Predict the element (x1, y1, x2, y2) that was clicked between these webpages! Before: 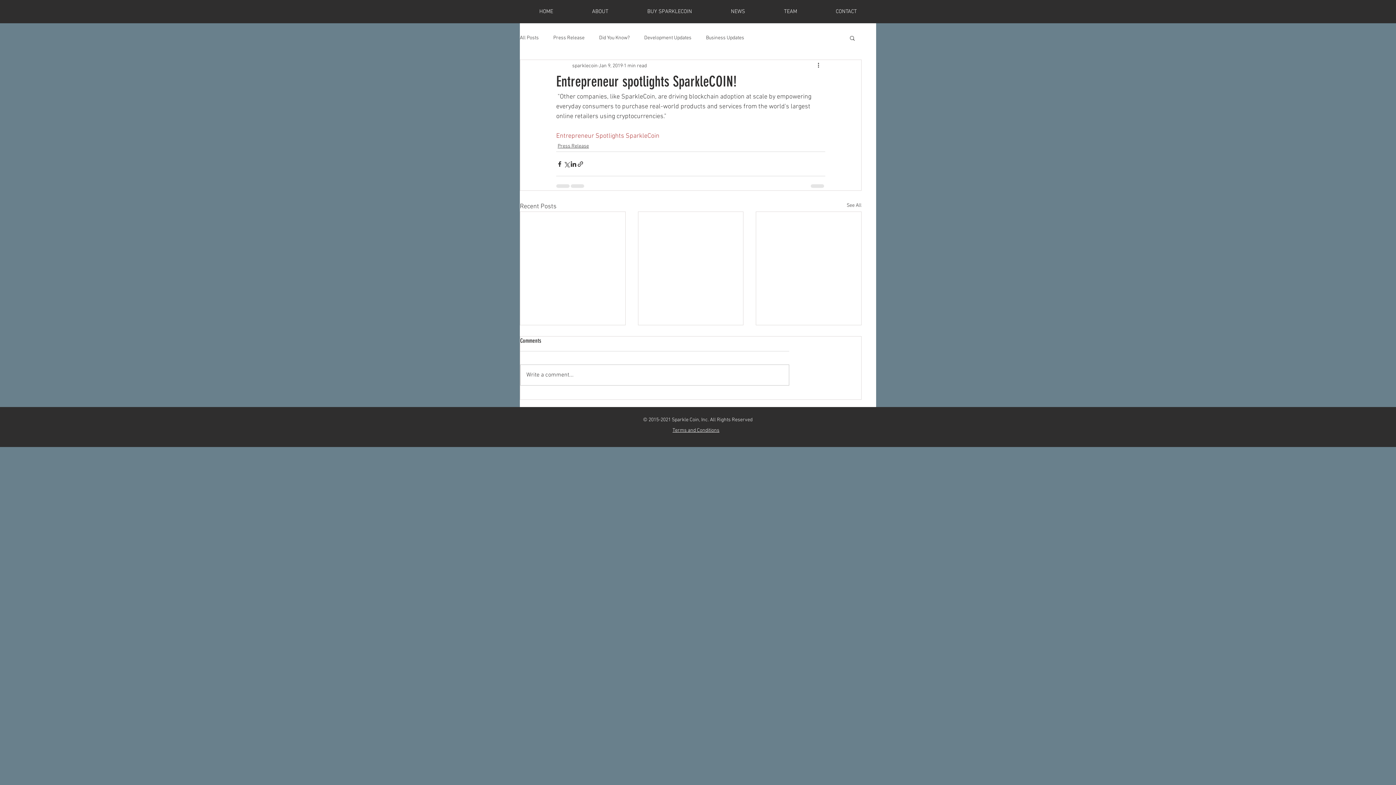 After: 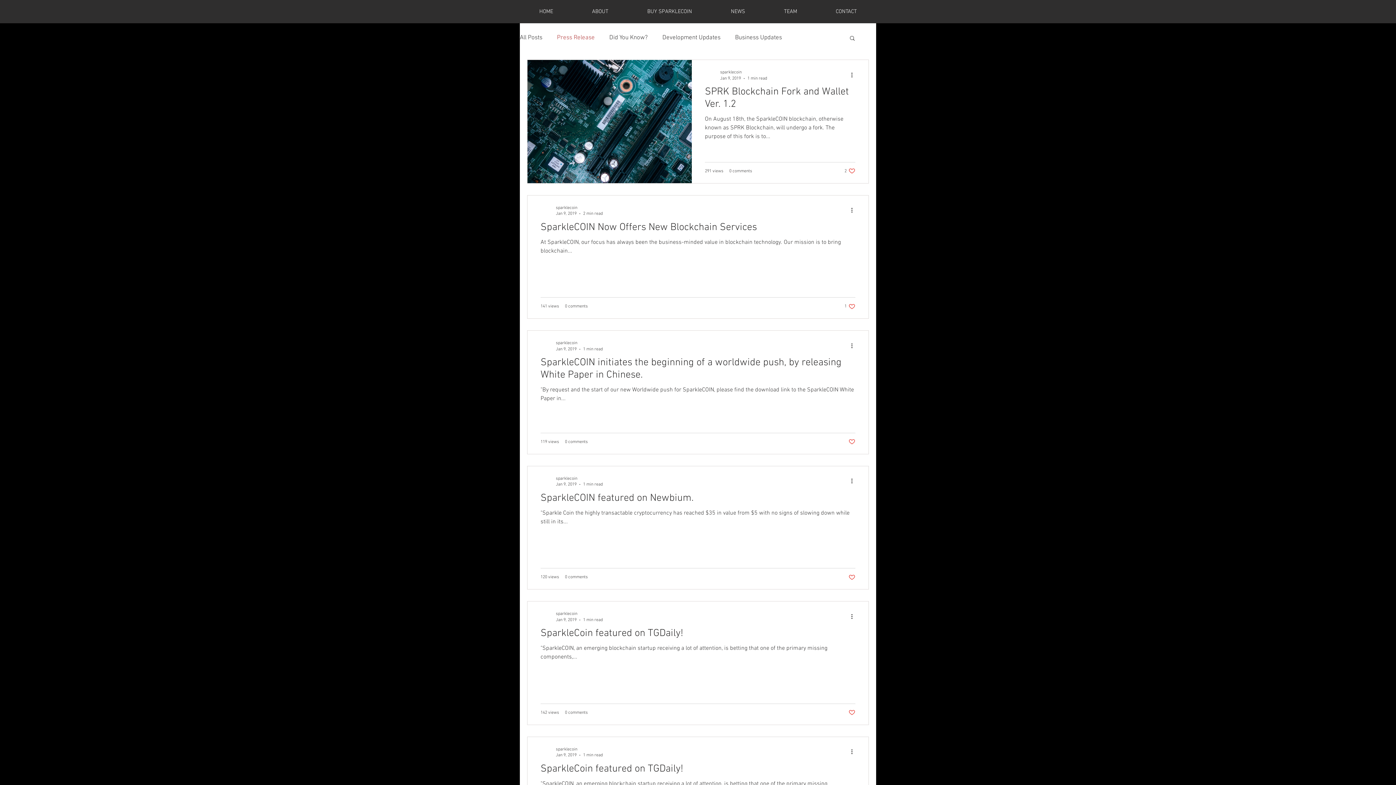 Action: label: Press Release bbox: (553, 34, 584, 41)